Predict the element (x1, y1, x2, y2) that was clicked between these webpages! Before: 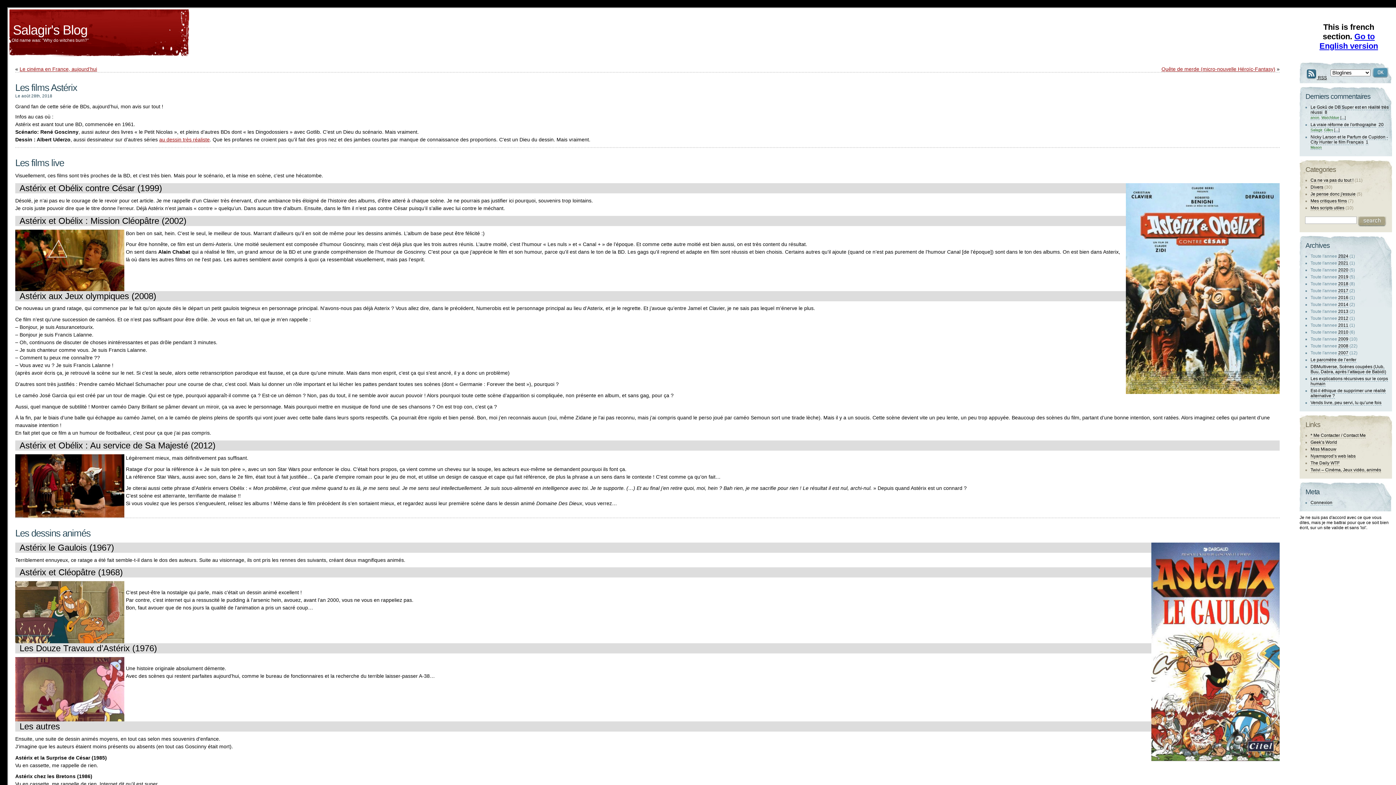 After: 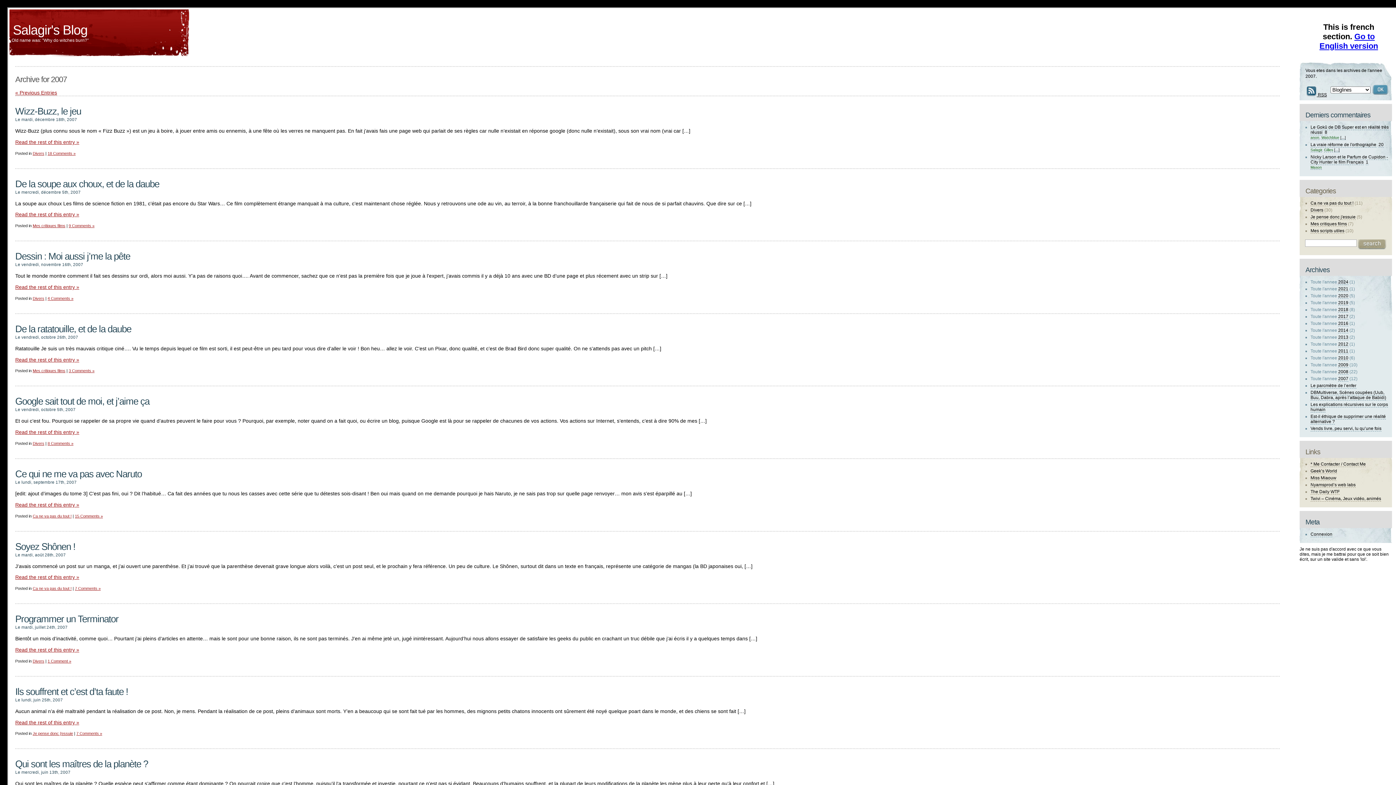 Action: label: 2007 bbox: (1338, 350, 1348, 356)